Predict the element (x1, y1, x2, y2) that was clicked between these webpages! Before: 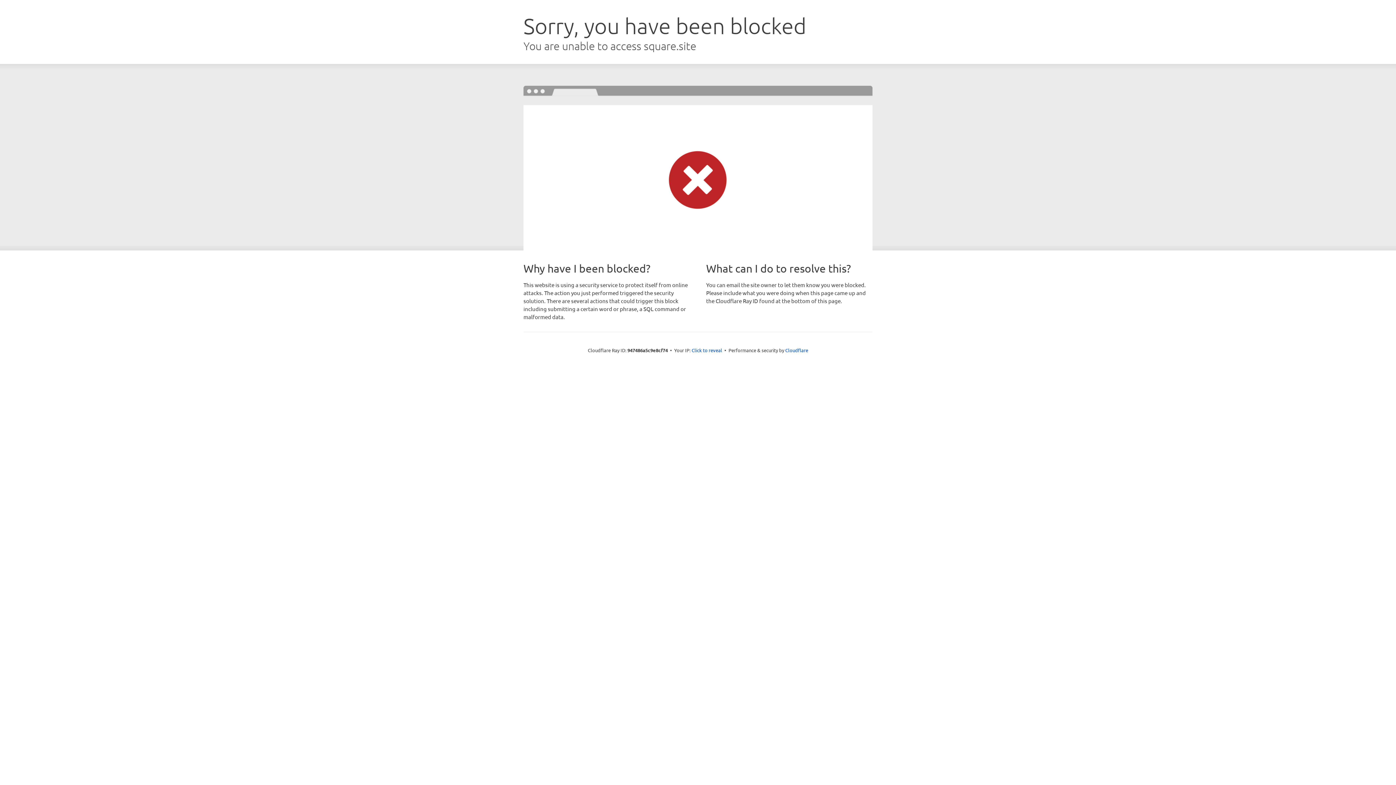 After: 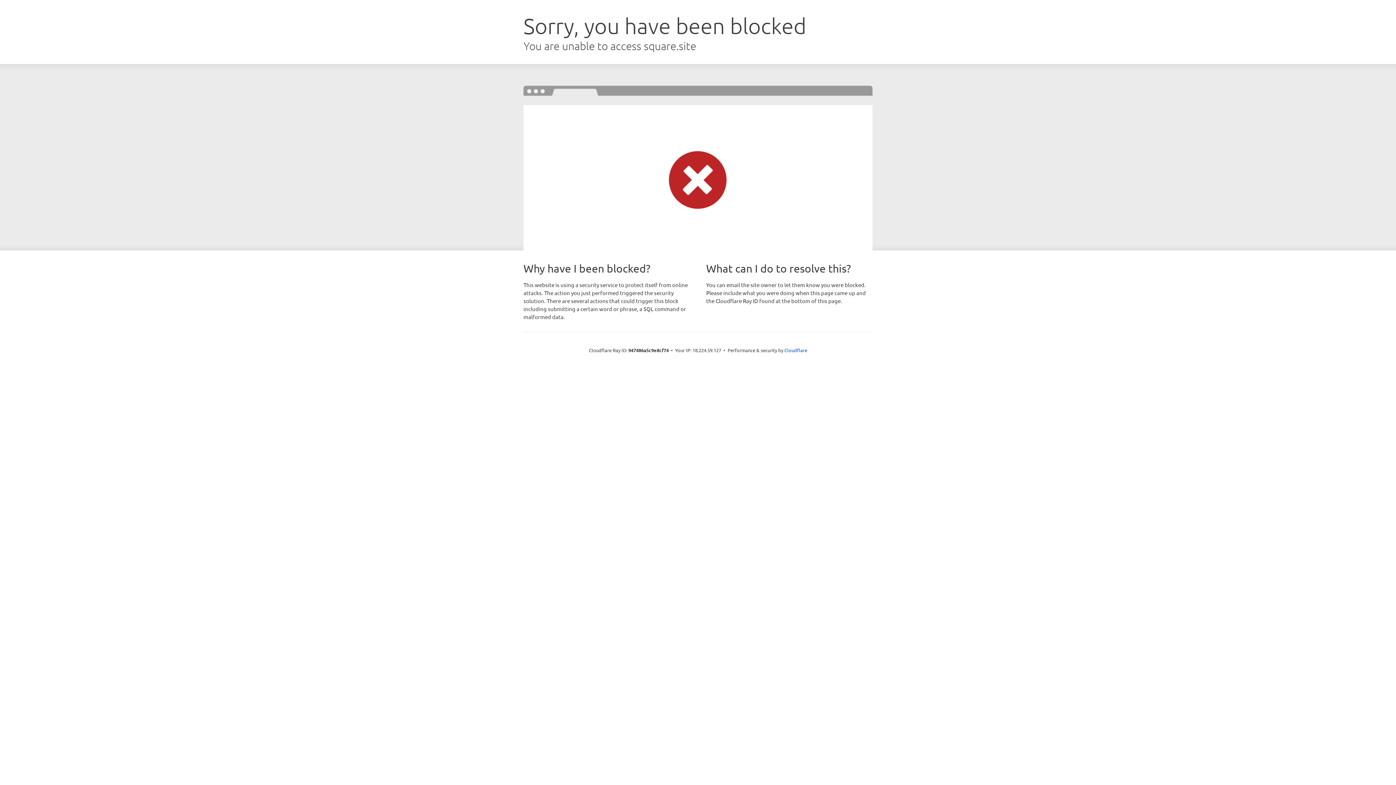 Action: label: Click to reveal bbox: (691, 346, 722, 353)